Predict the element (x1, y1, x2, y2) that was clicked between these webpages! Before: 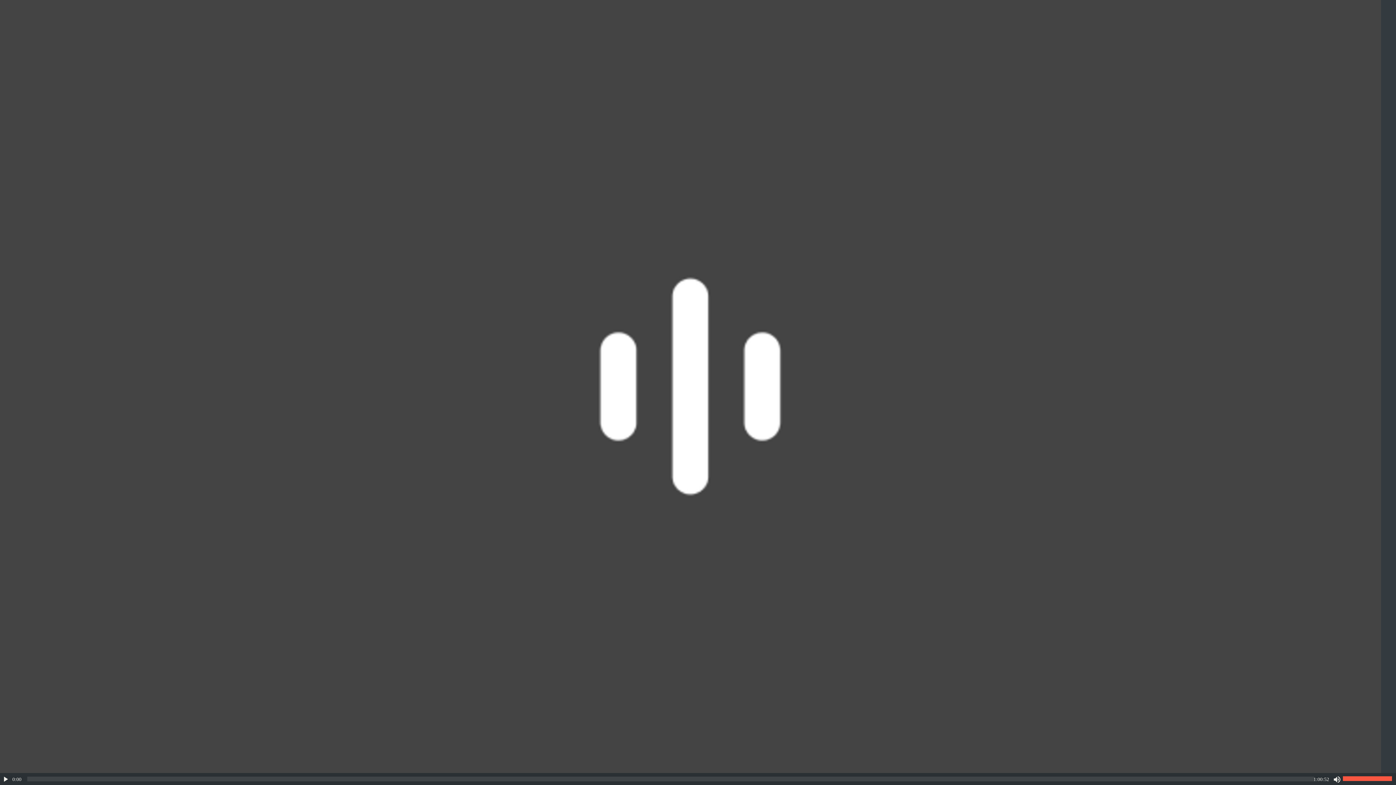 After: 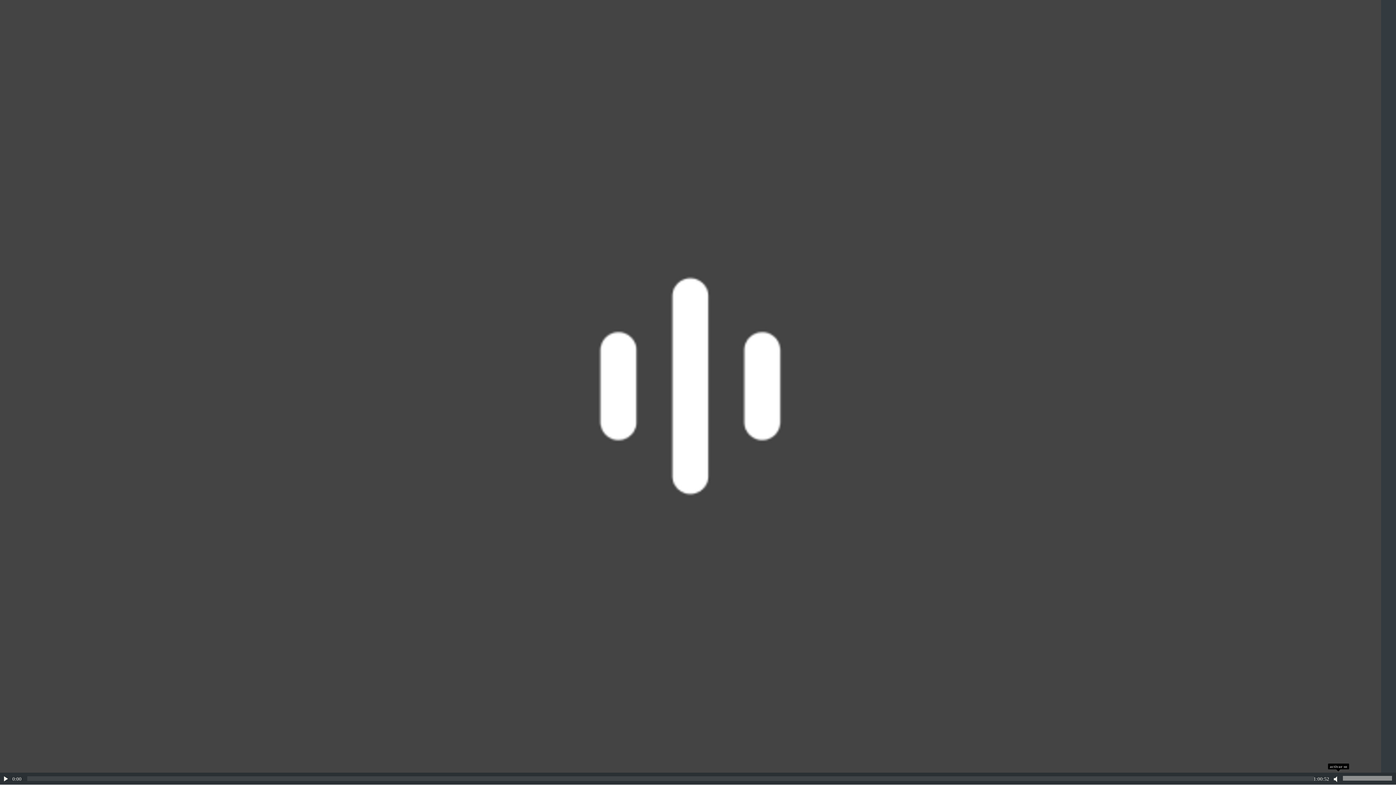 Action: label: silenciar bbox: (1332, 773, 1342, 785)